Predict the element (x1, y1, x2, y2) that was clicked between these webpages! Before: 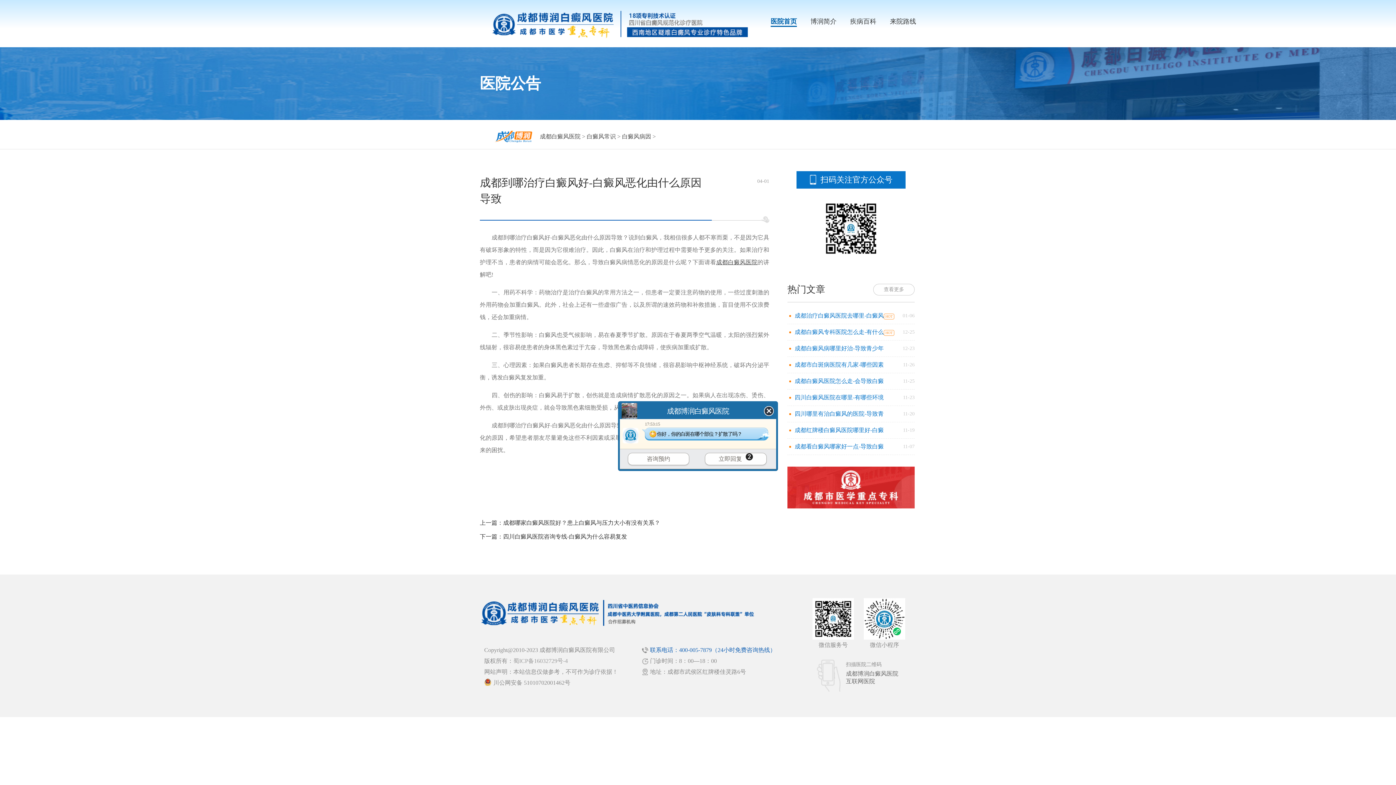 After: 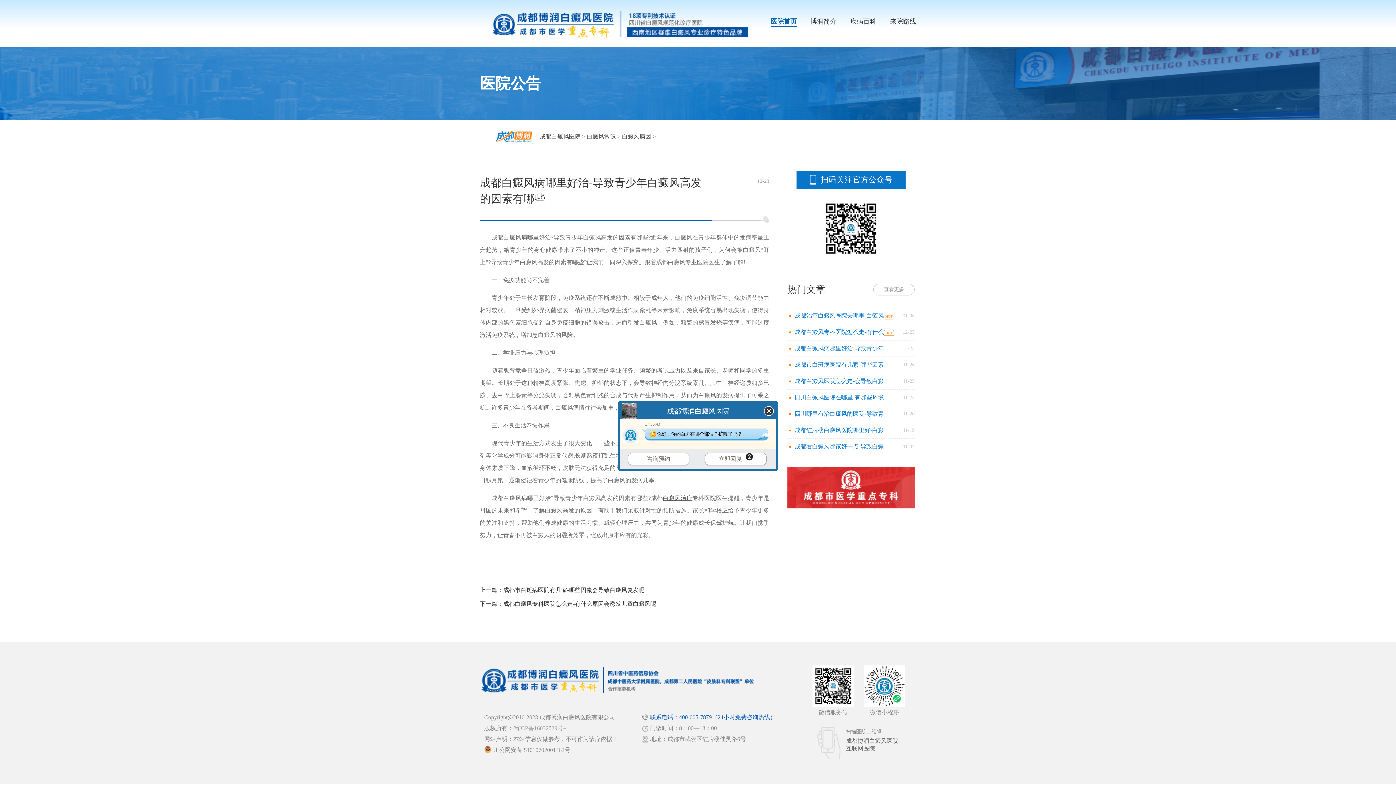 Action: bbox: (794, 345, 884, 351) label: 成都白癜风病哪里好治-导致青少年